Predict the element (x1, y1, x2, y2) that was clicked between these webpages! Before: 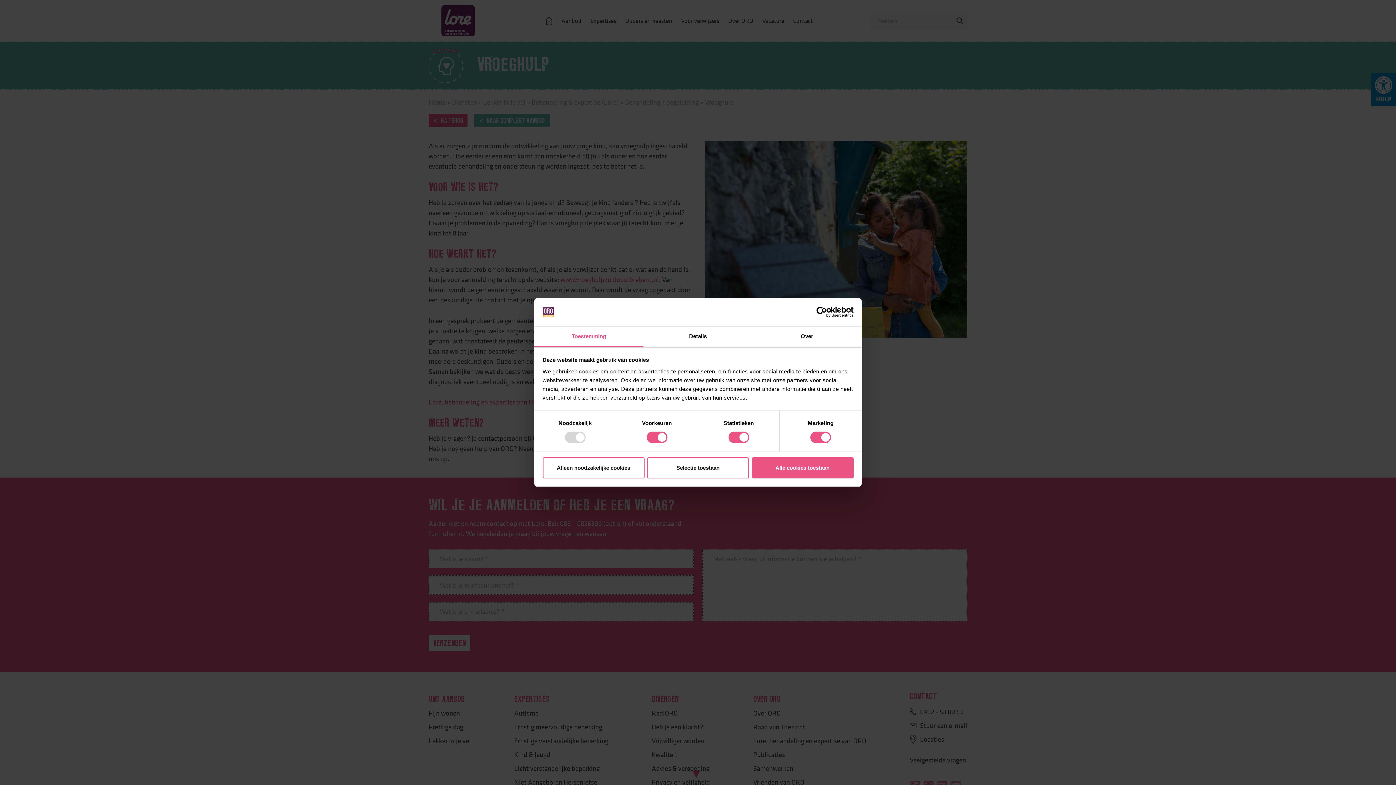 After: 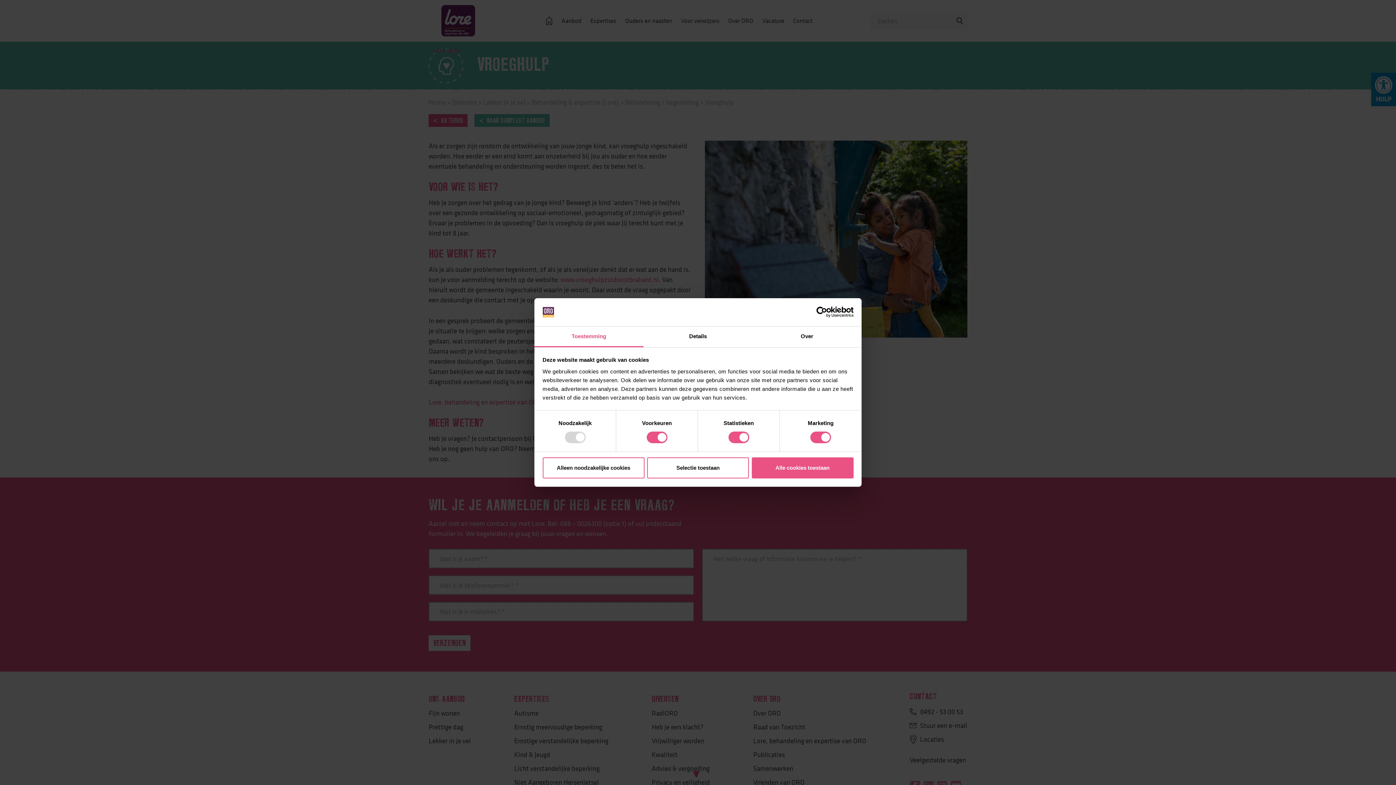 Action: bbox: (534, 326, 643, 347) label: Toestemming